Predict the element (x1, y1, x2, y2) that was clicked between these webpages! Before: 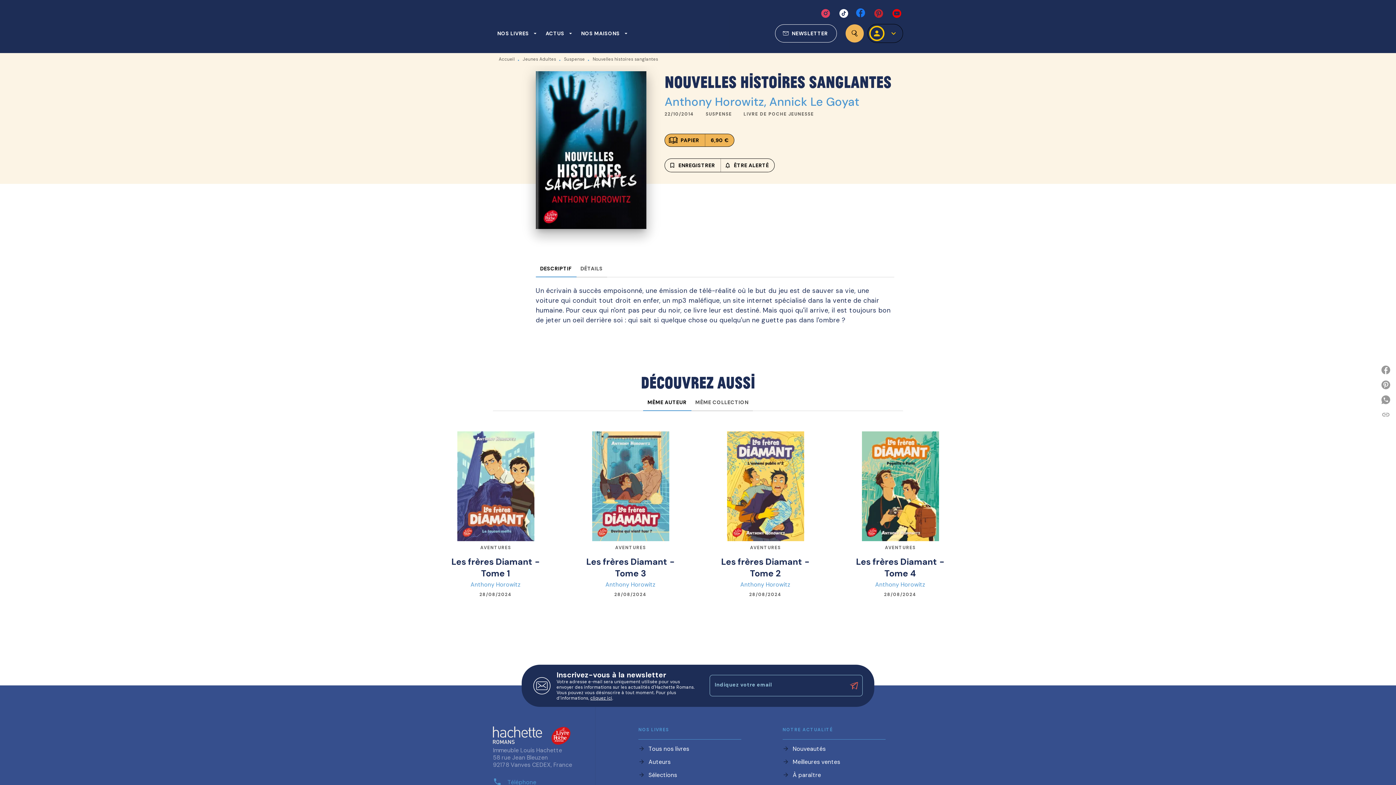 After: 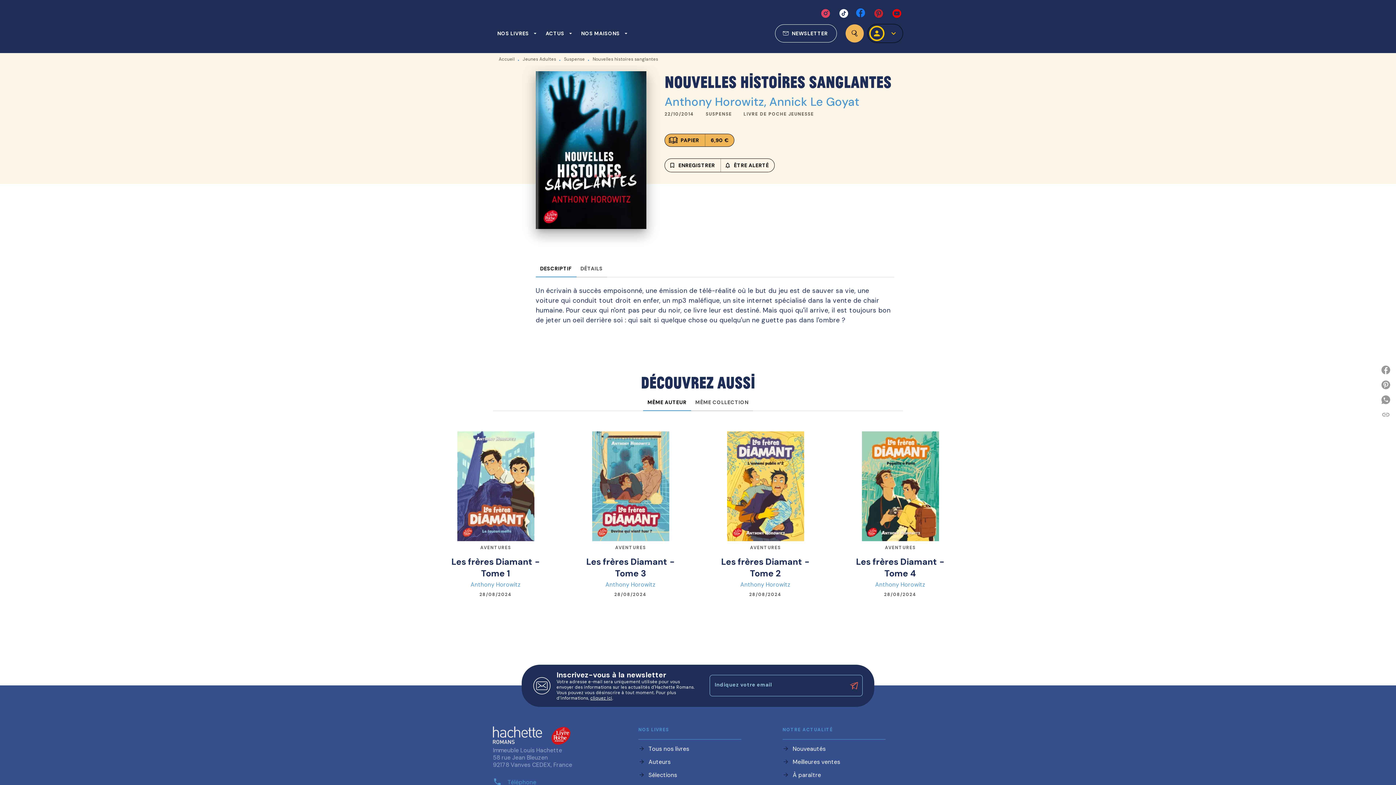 Action: bbox: (643, 393, 691, 411) label: MÊME AUTEUR